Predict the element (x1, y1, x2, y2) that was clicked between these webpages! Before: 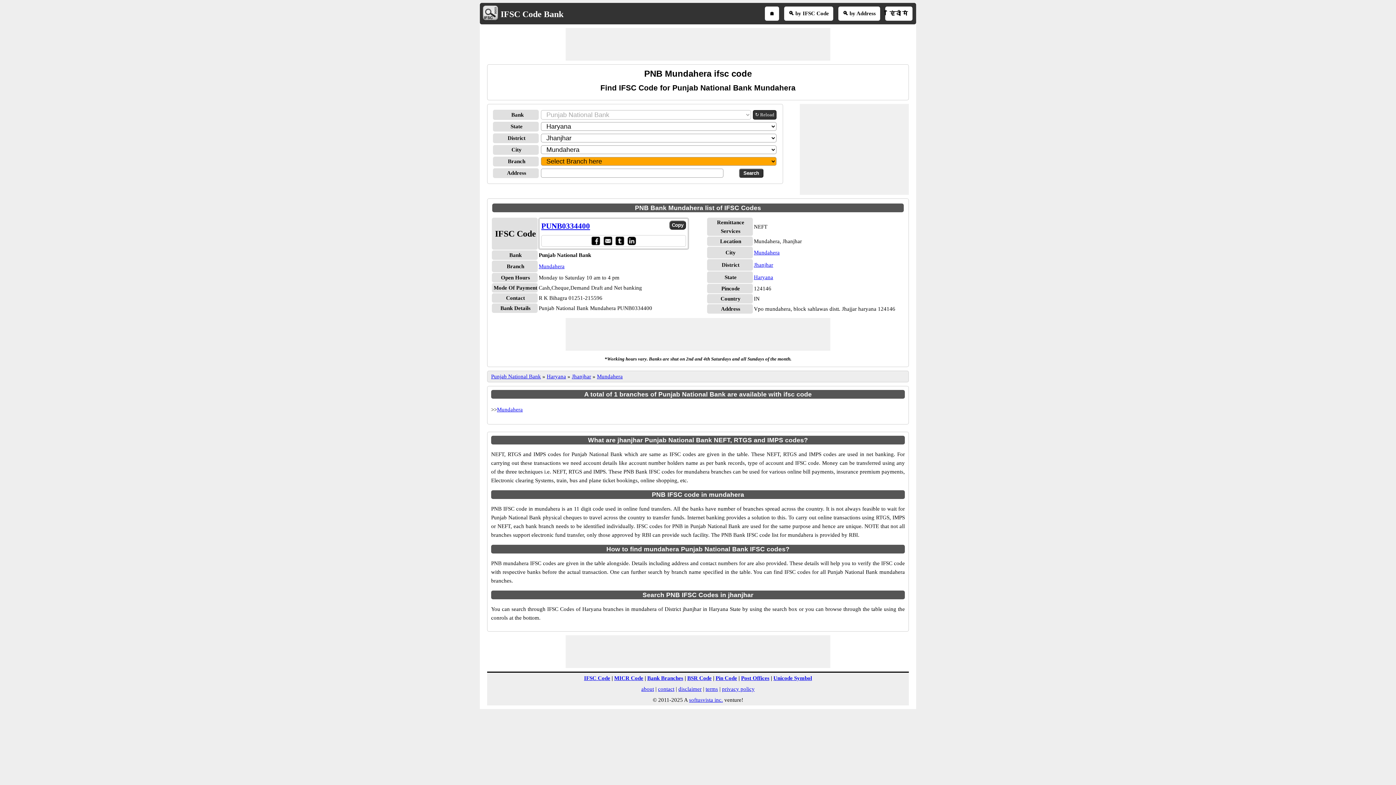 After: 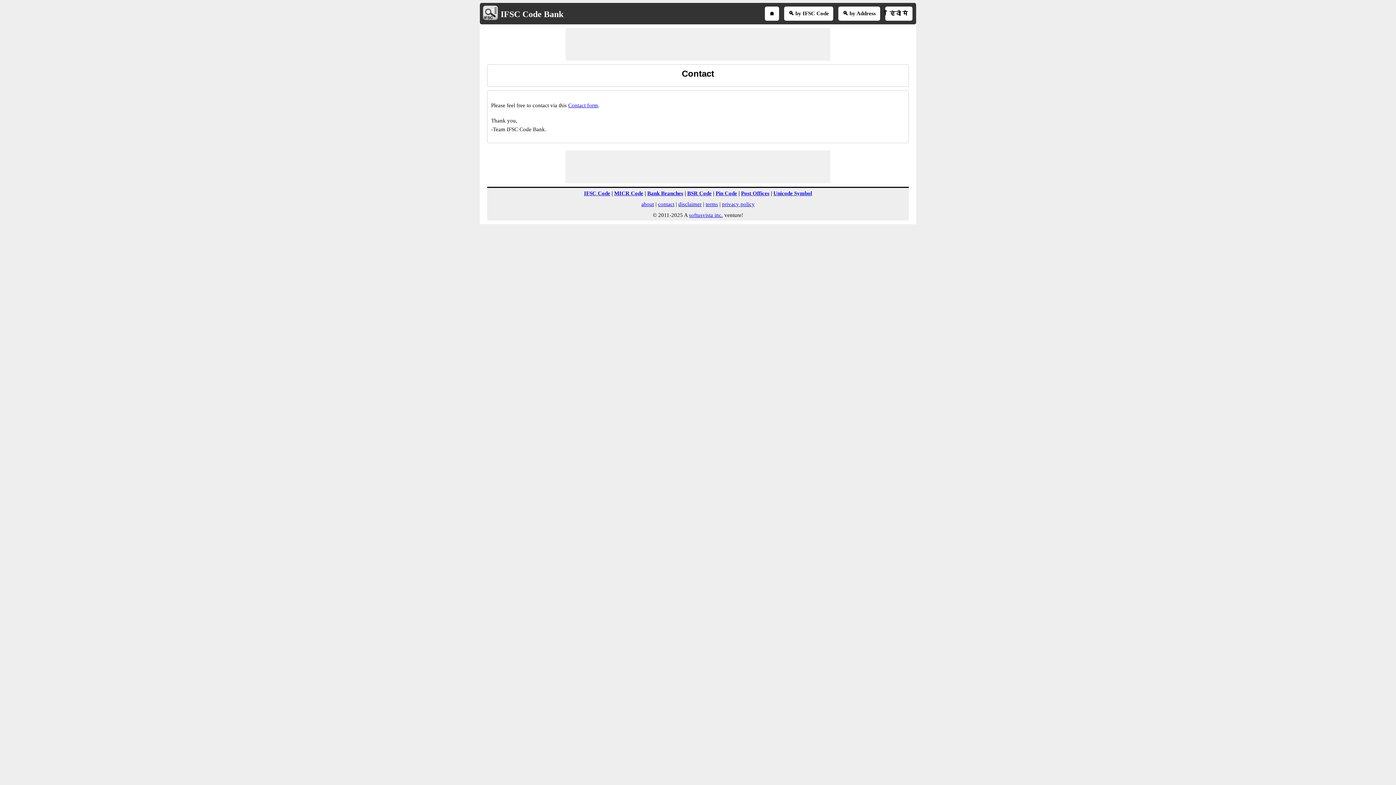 Action: label: contact bbox: (658, 686, 674, 692)